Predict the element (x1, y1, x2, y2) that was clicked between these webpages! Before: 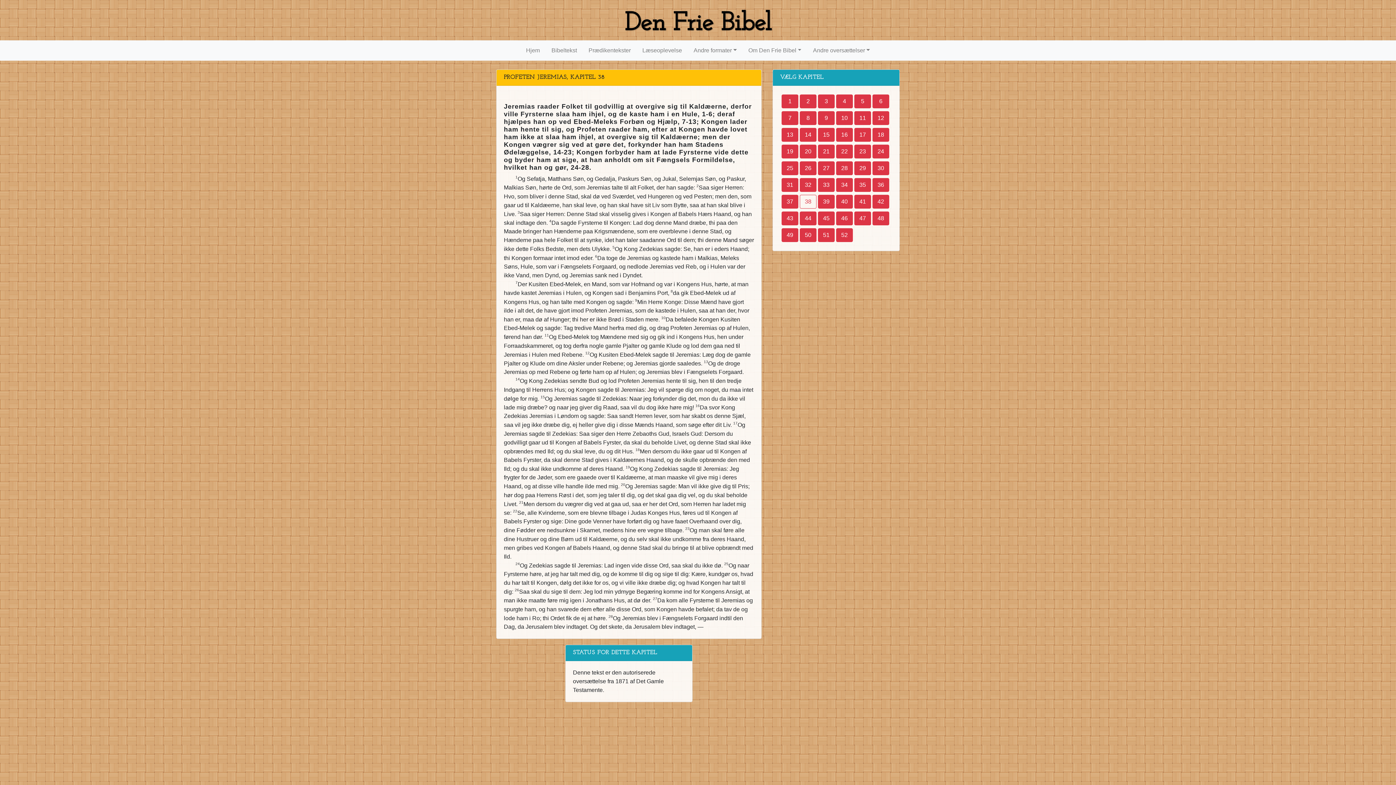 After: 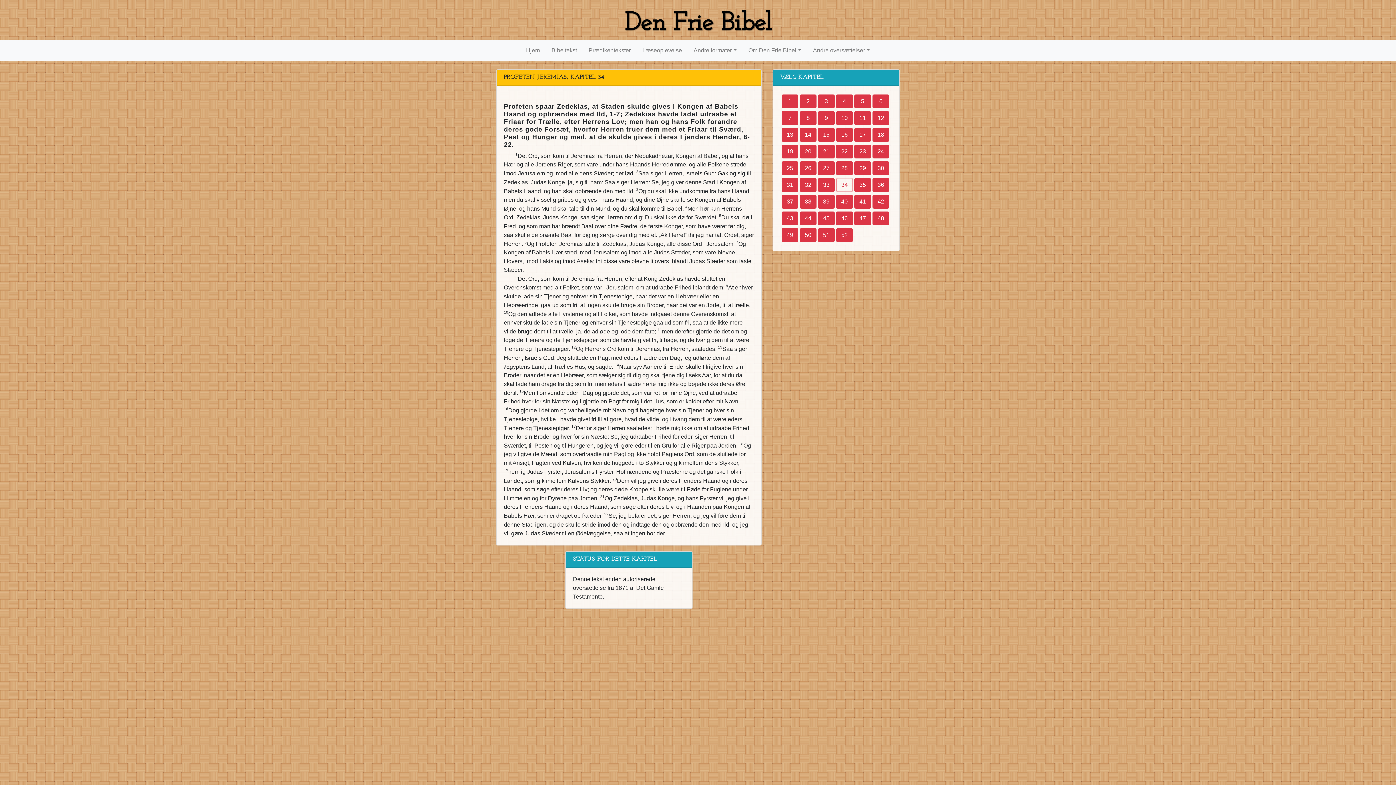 Action: label: 34 bbox: (836, 178, 853, 192)